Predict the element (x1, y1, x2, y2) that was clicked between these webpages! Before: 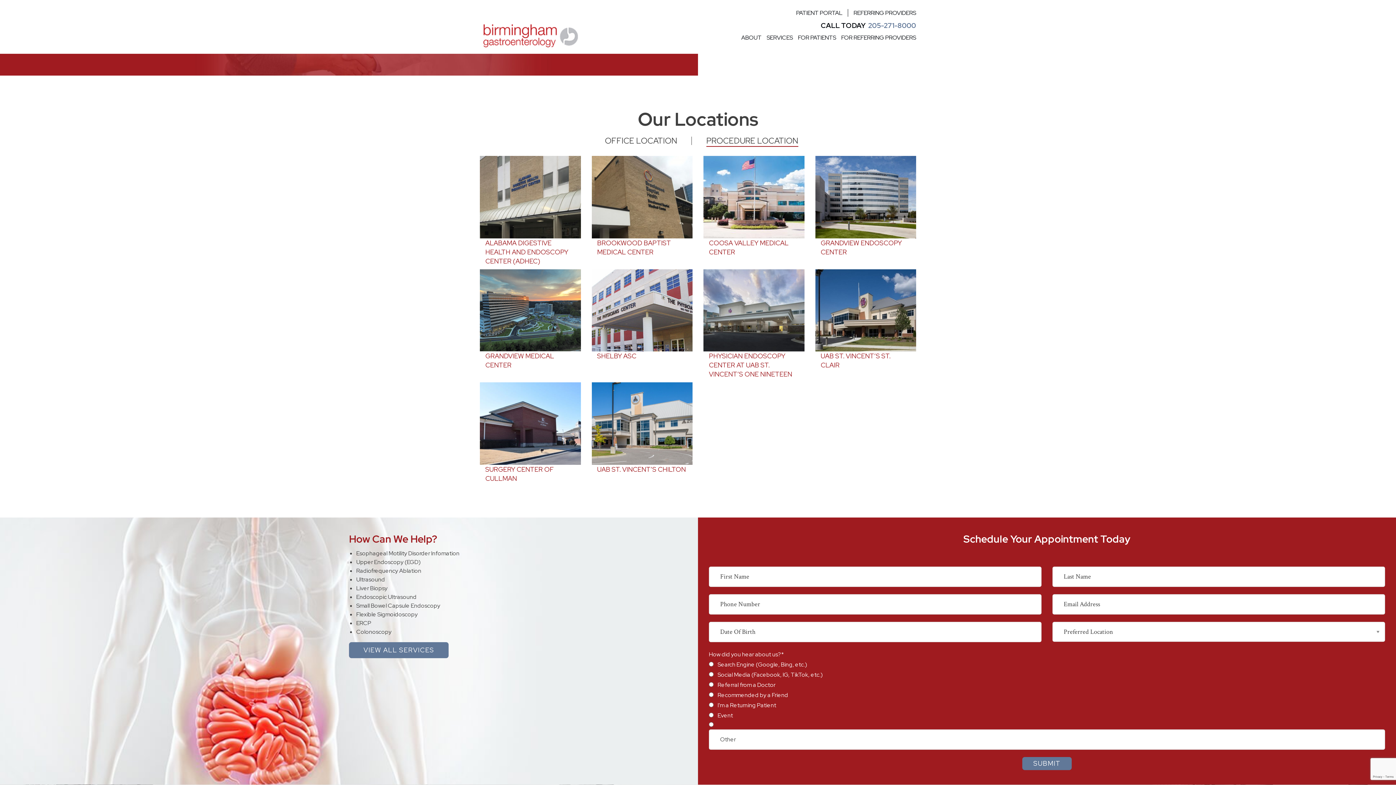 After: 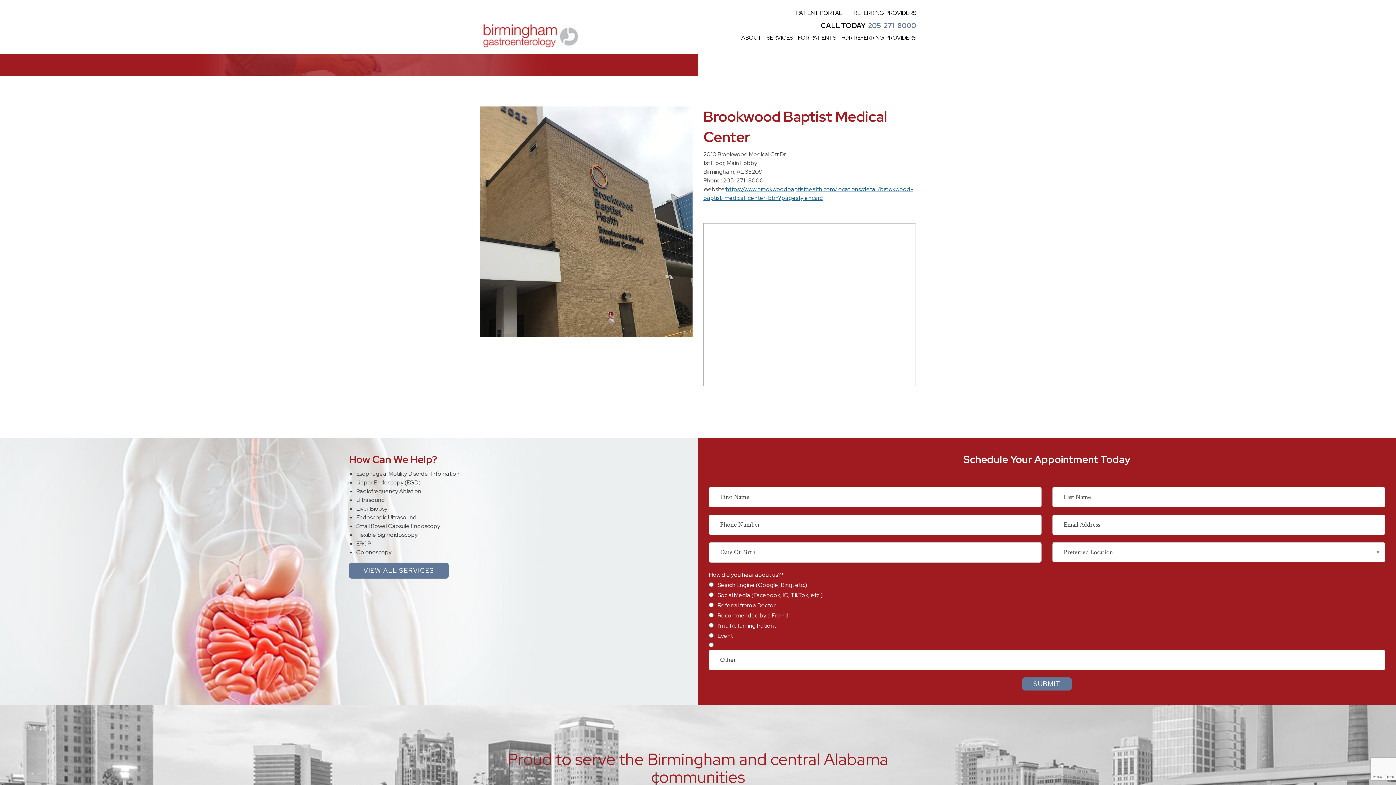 Action: bbox: (591, 156, 692, 269) label: BROOKWOOD BAPTIST MEDICAL CENTER